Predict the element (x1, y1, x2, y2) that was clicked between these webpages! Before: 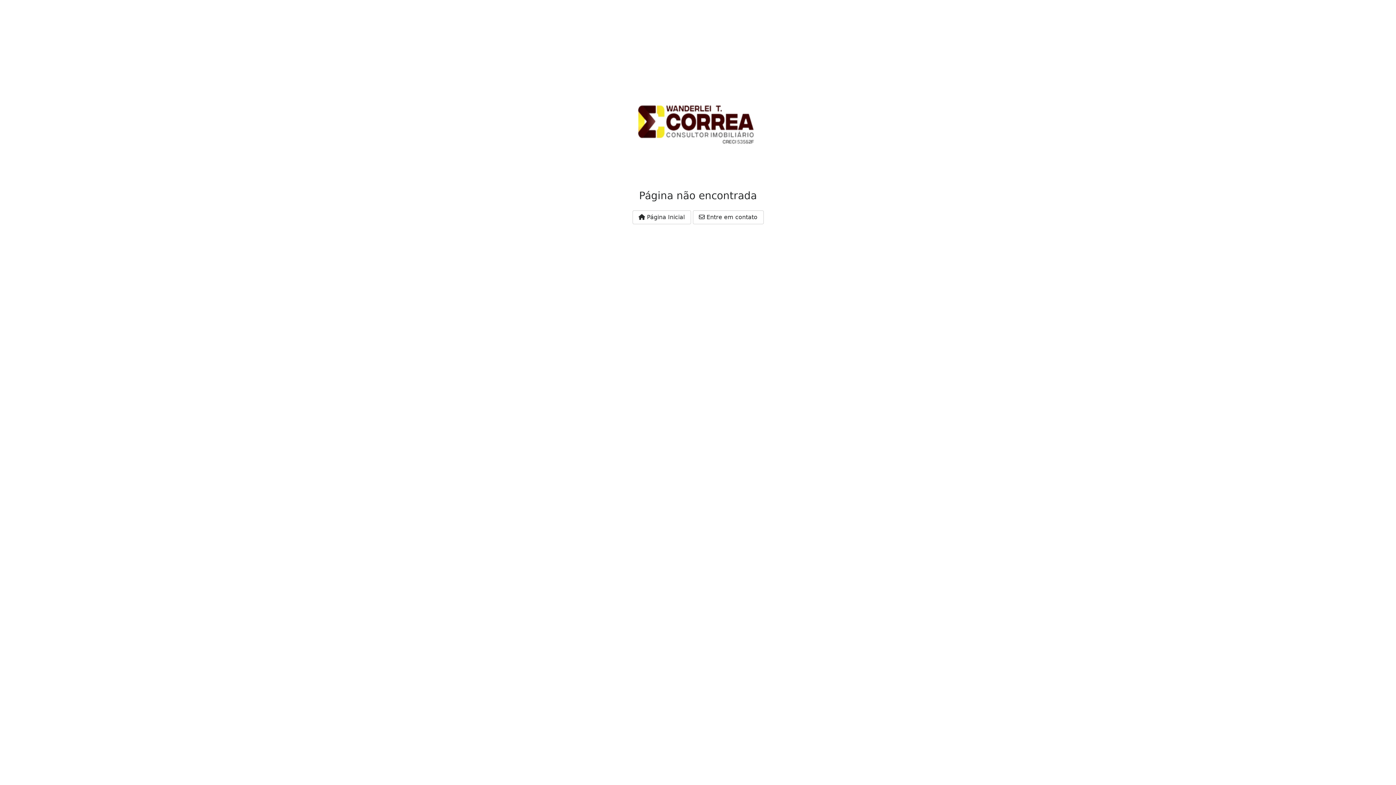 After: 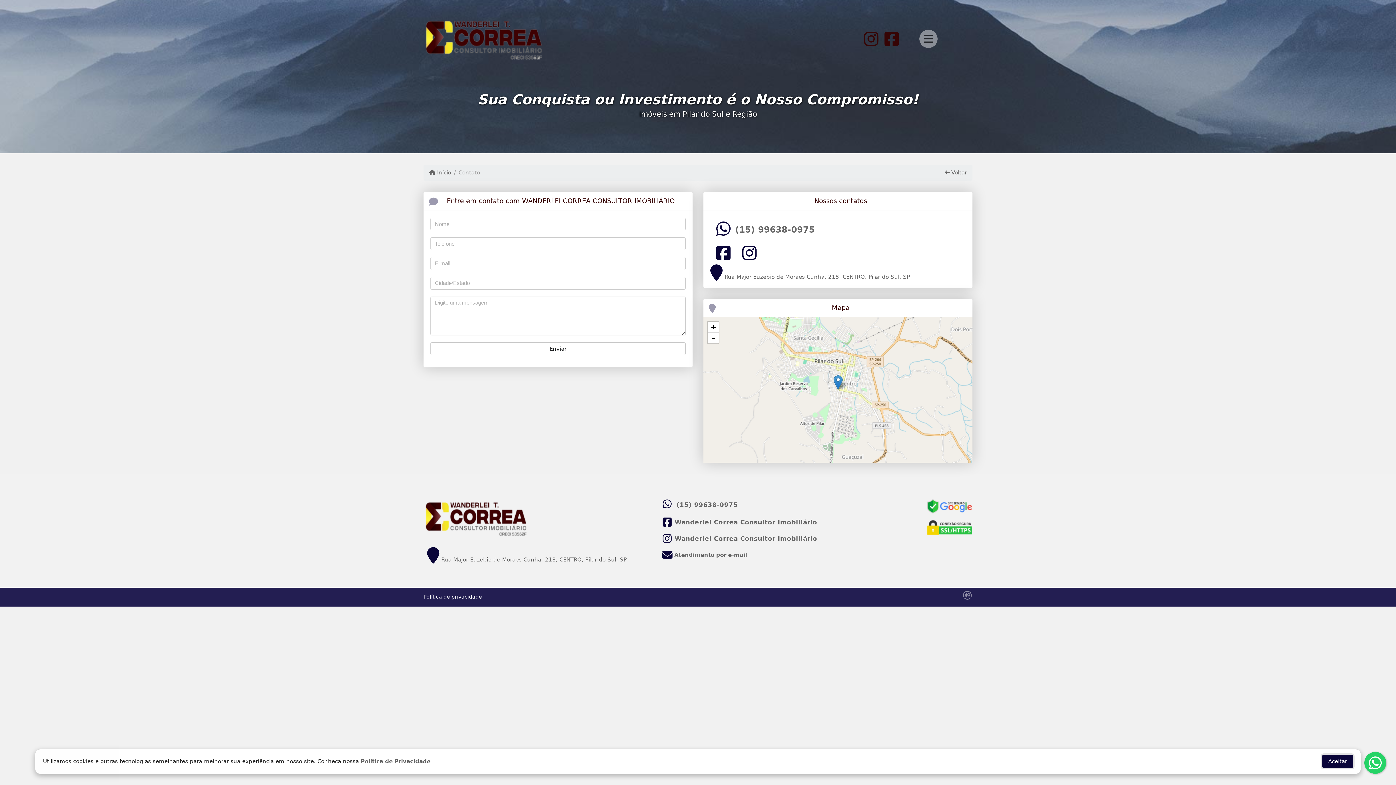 Action: label:  Entre em contato bbox: (692, 210, 763, 224)